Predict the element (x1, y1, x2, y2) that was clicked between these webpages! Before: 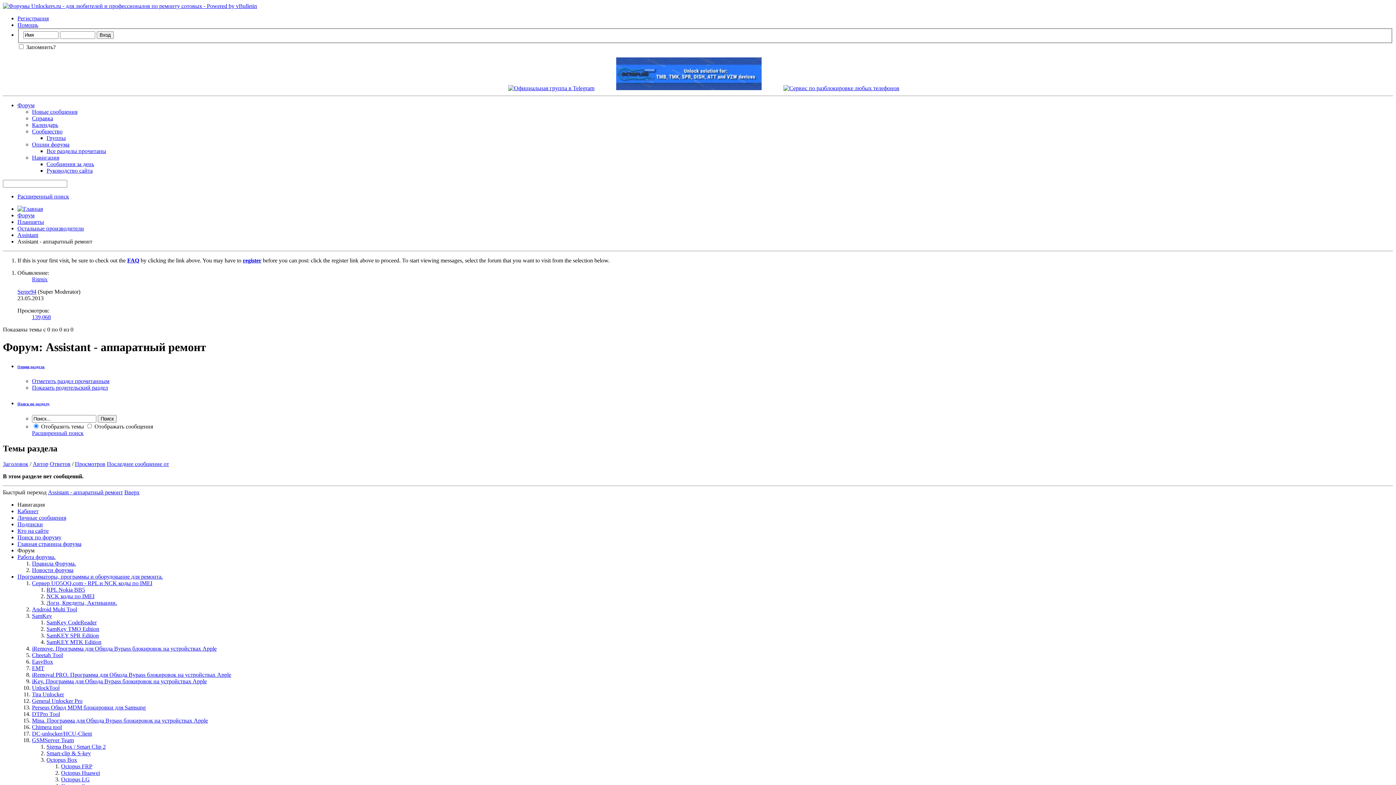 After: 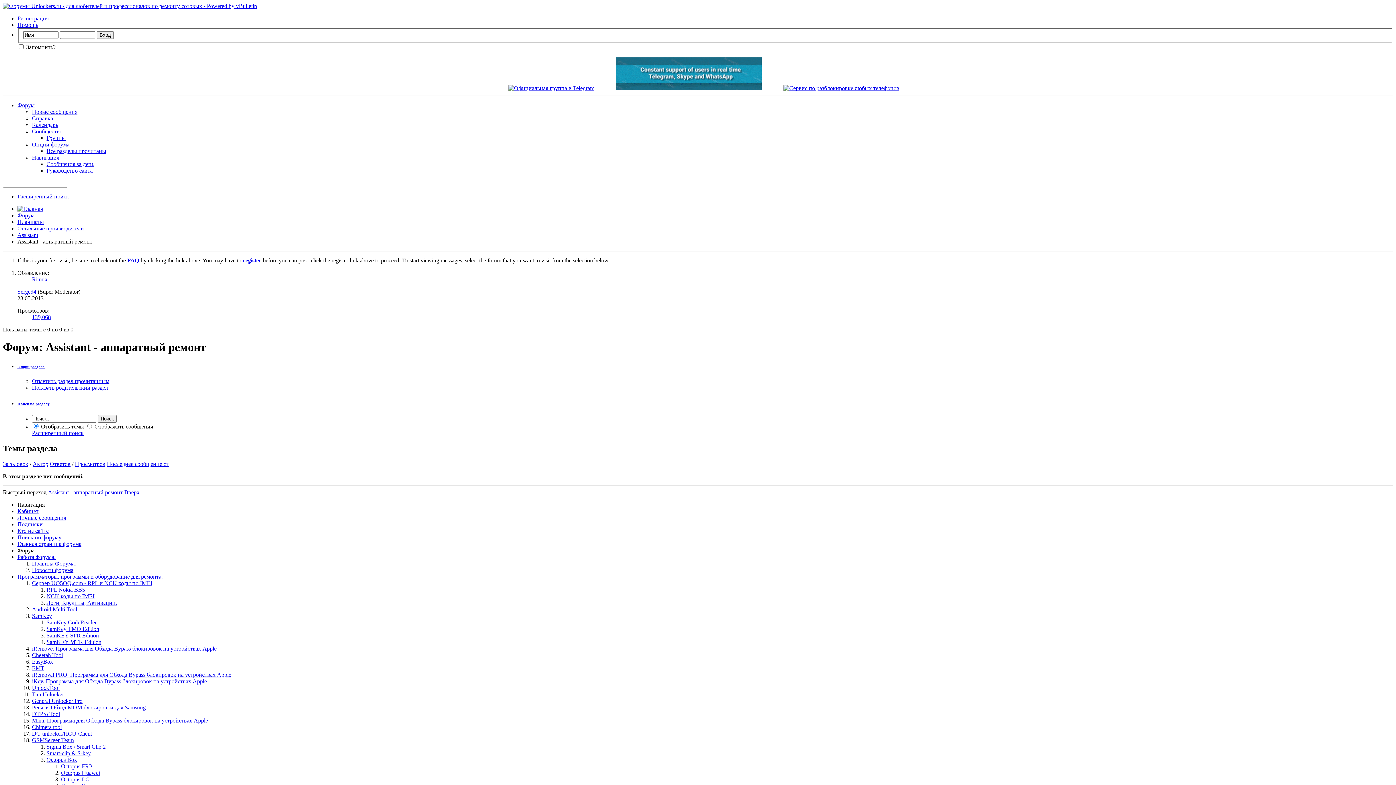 Action: label: Навигация bbox: (32, 154, 59, 160)